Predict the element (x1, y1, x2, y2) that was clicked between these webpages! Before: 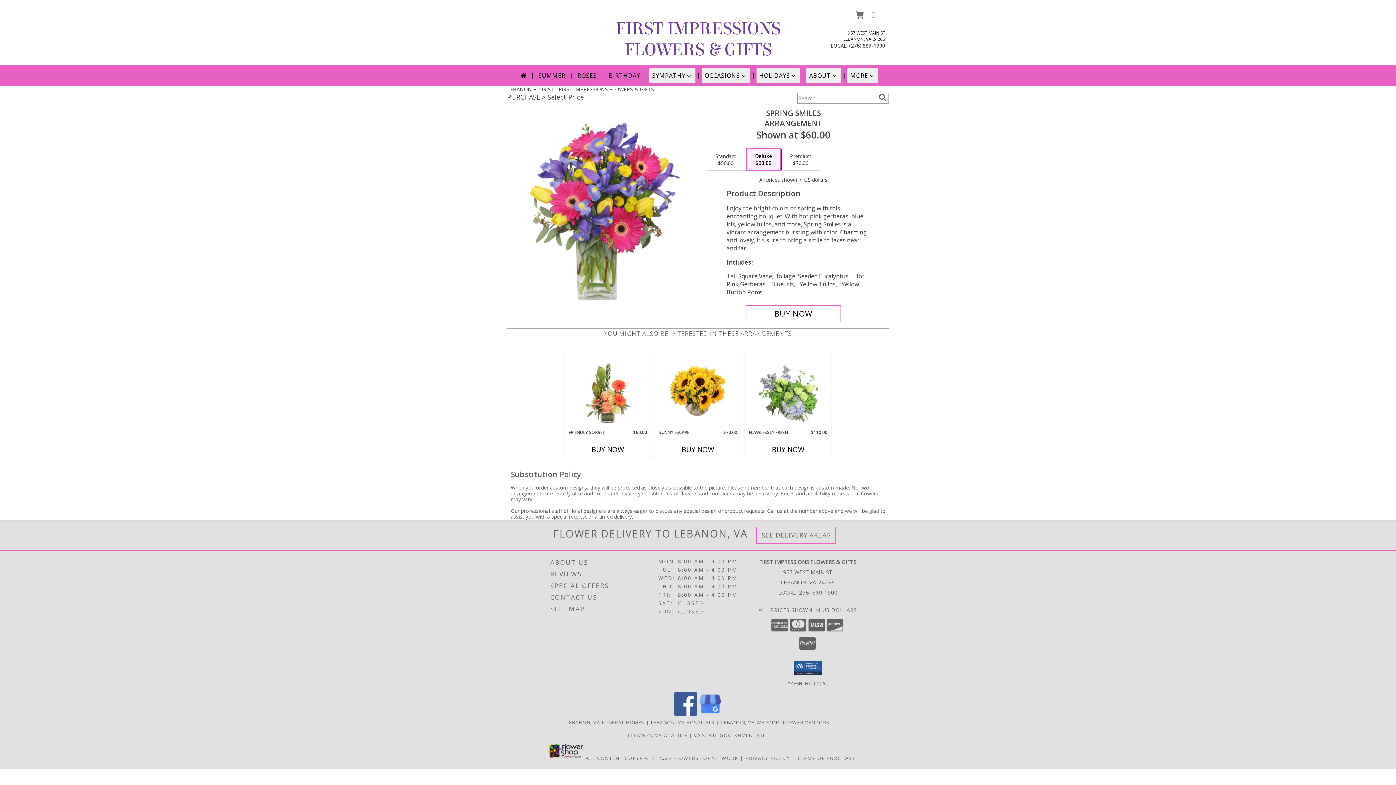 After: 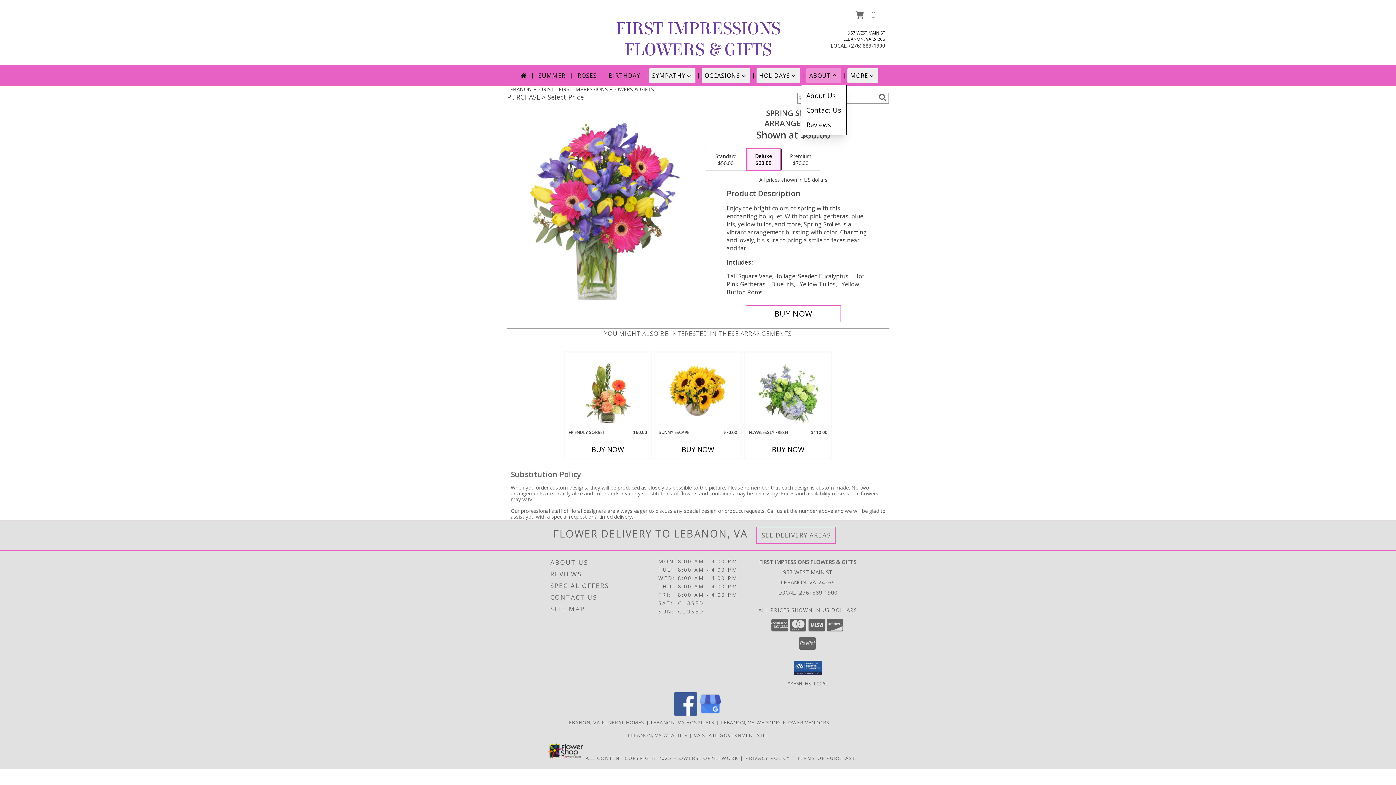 Action: label: ABOUT bbox: (806, 68, 841, 82)